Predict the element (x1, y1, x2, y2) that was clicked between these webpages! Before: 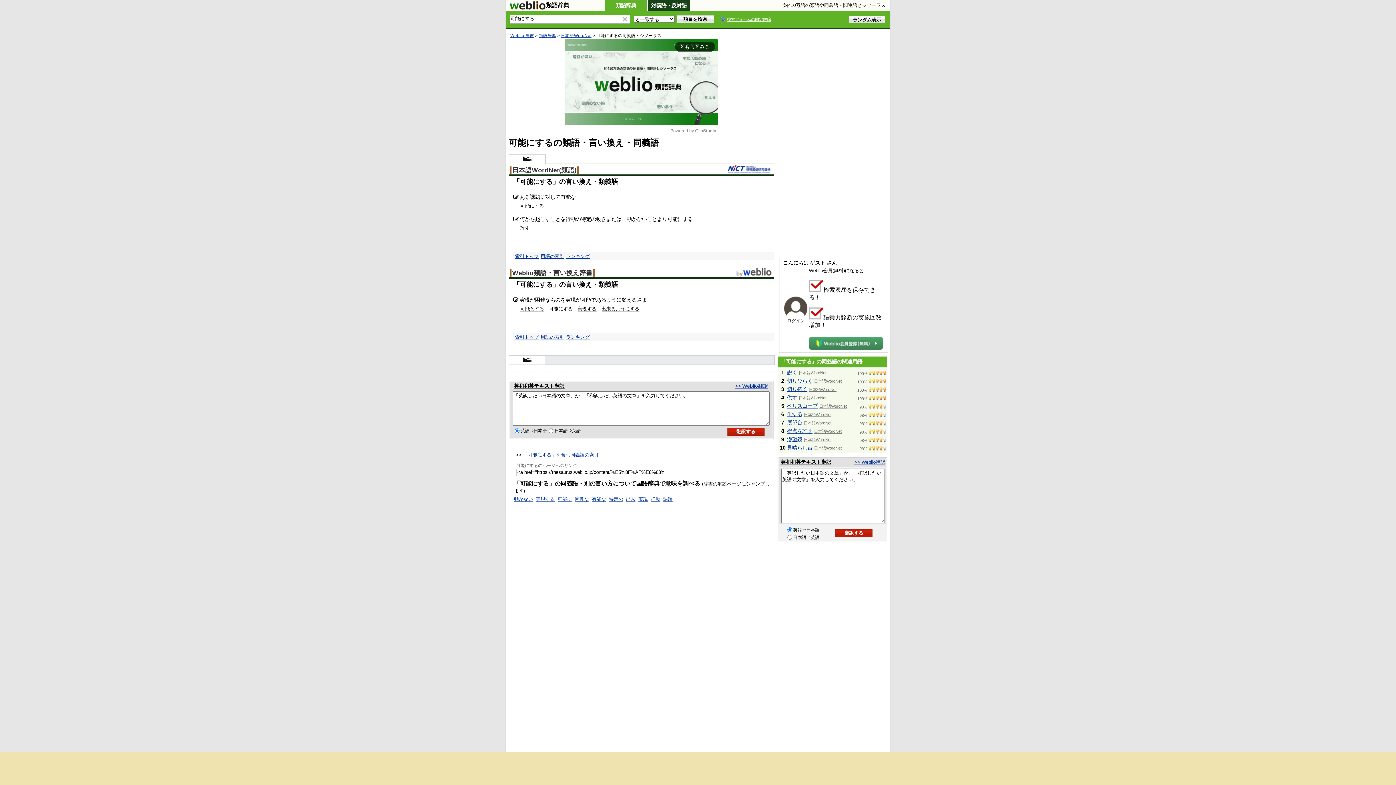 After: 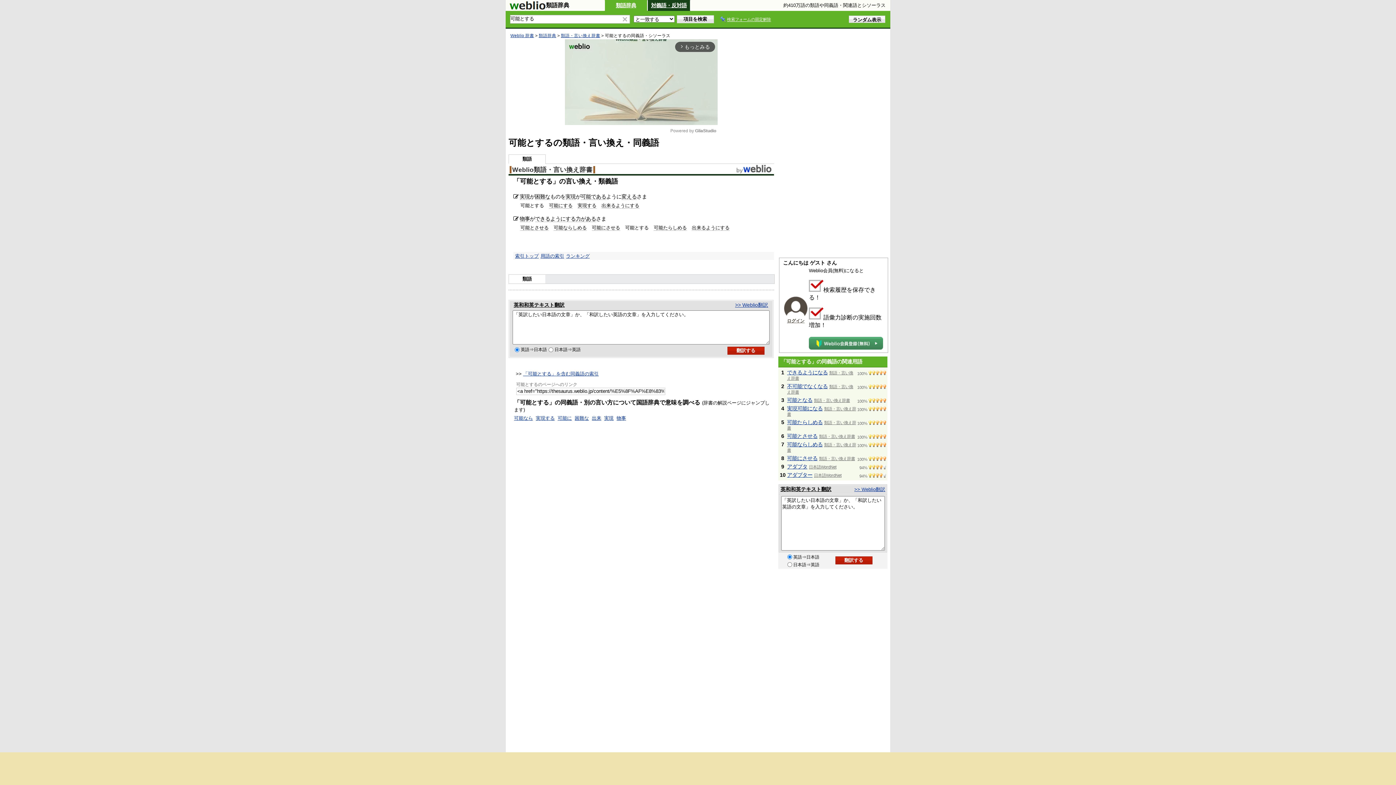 Action: label: 可能とする bbox: (520, 306, 544, 312)